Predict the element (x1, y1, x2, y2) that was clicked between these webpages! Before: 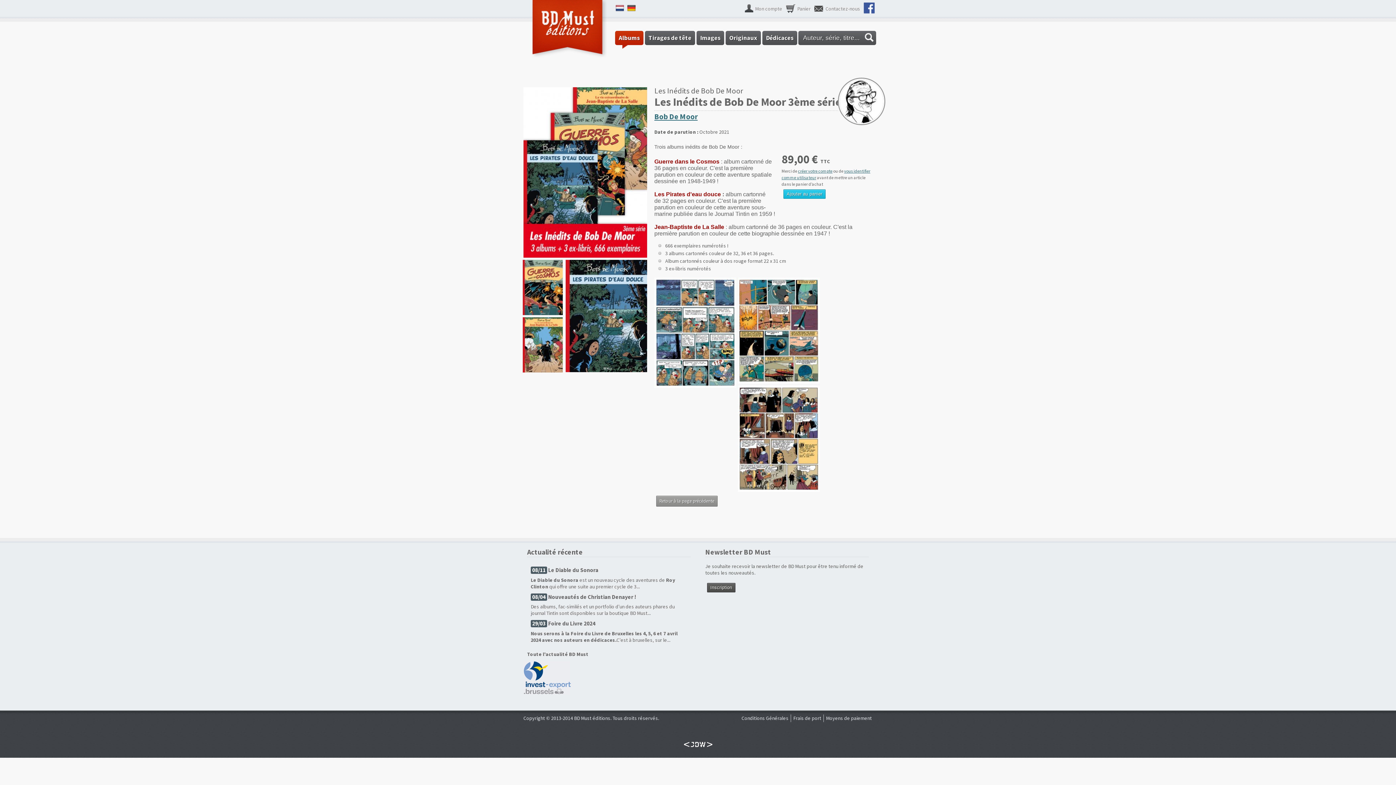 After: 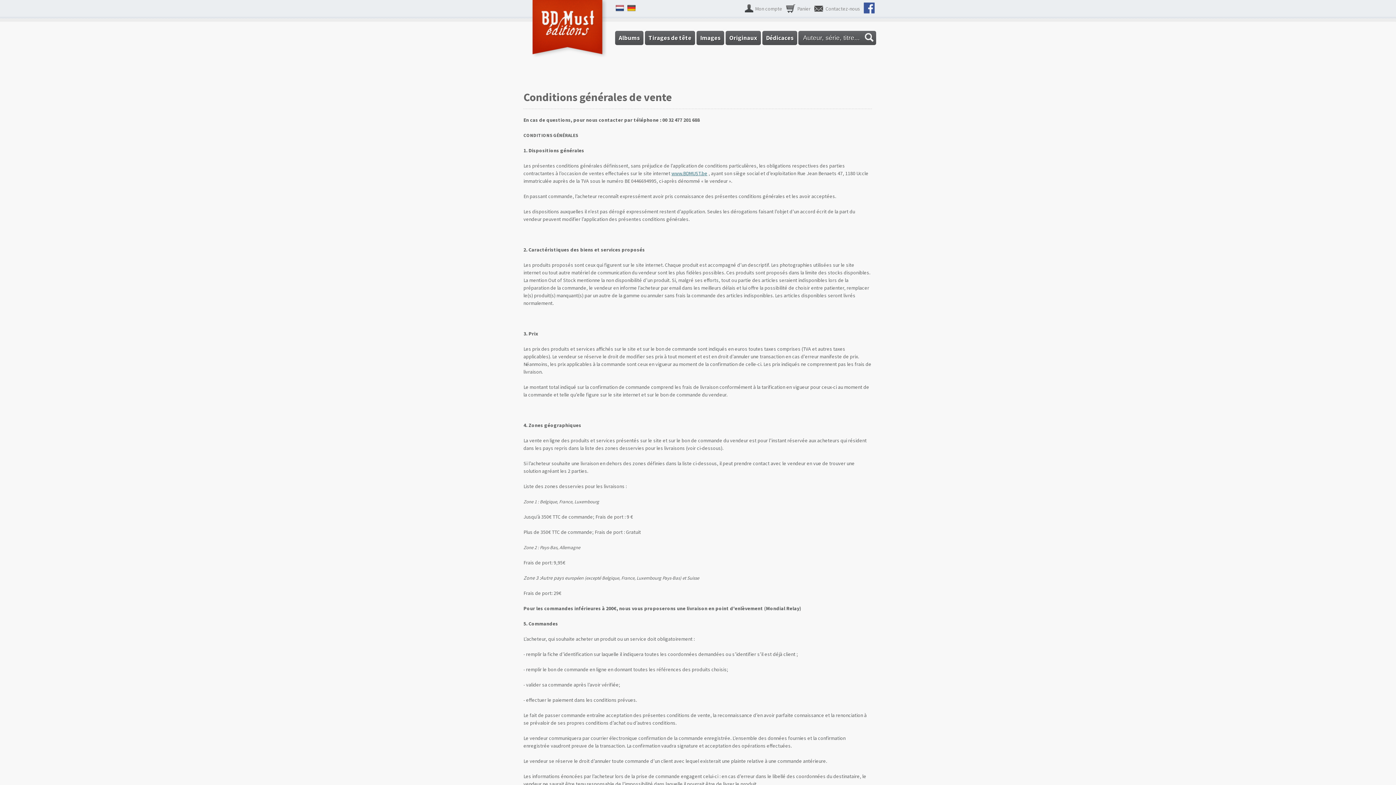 Action: bbox: (741, 715, 788, 721) label: Conditions Générales